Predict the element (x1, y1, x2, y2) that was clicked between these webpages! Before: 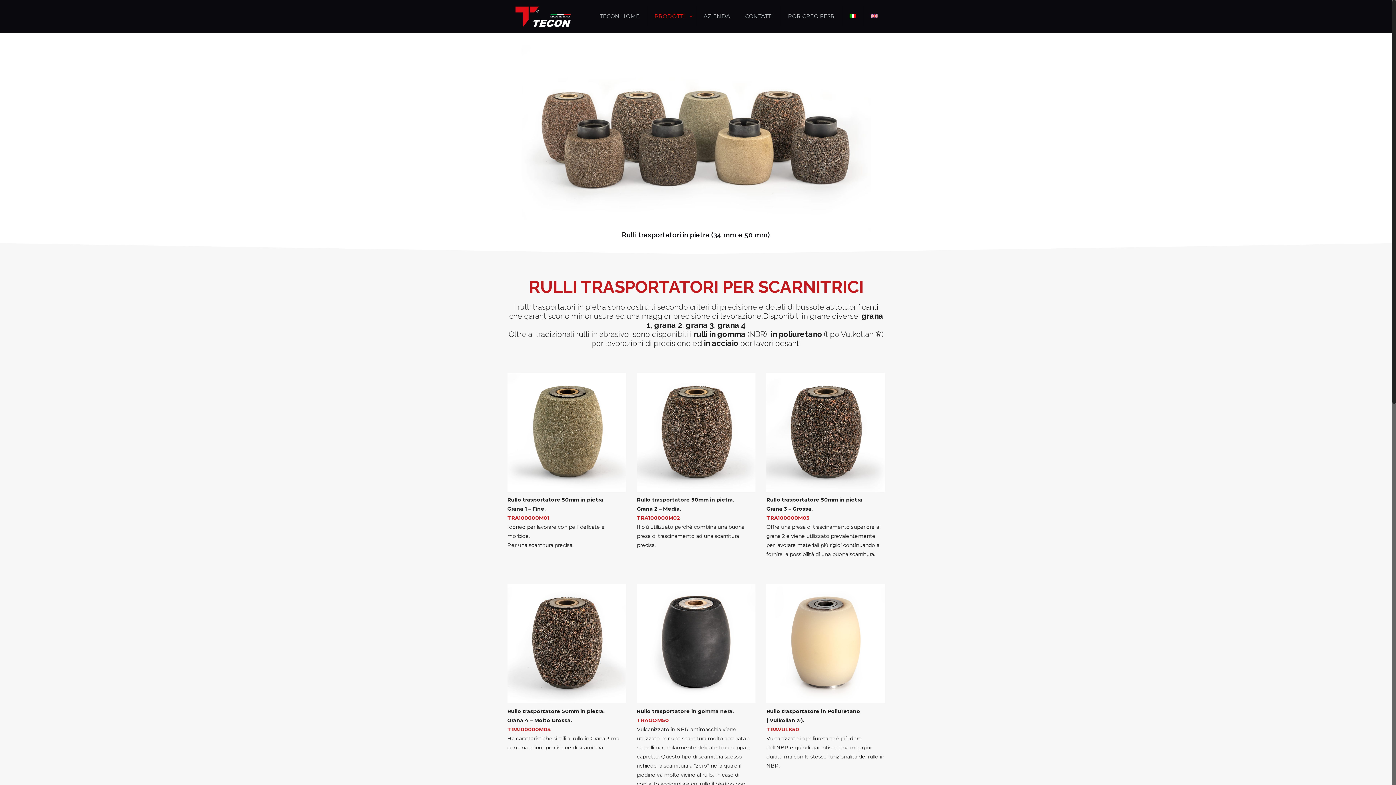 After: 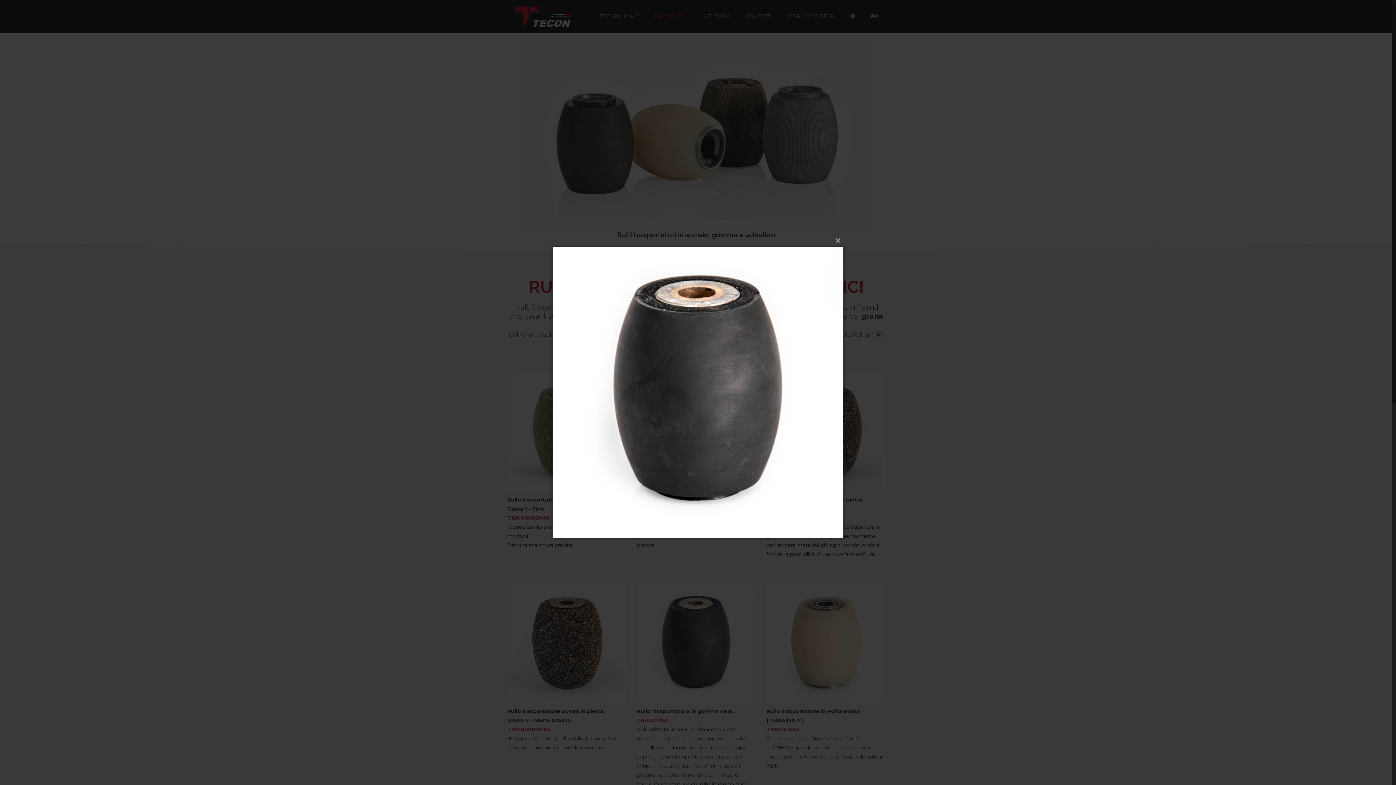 Action: bbox: (637, 584, 755, 703)